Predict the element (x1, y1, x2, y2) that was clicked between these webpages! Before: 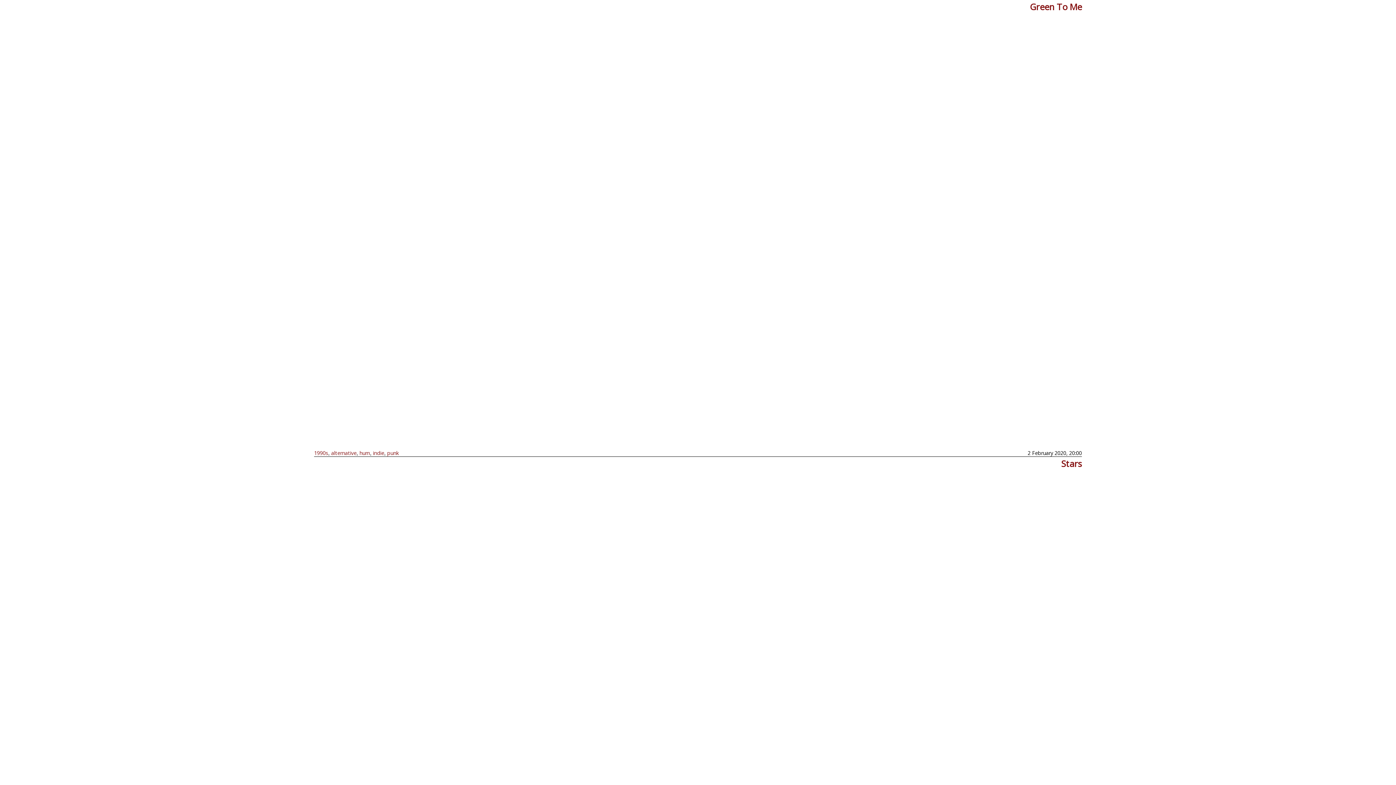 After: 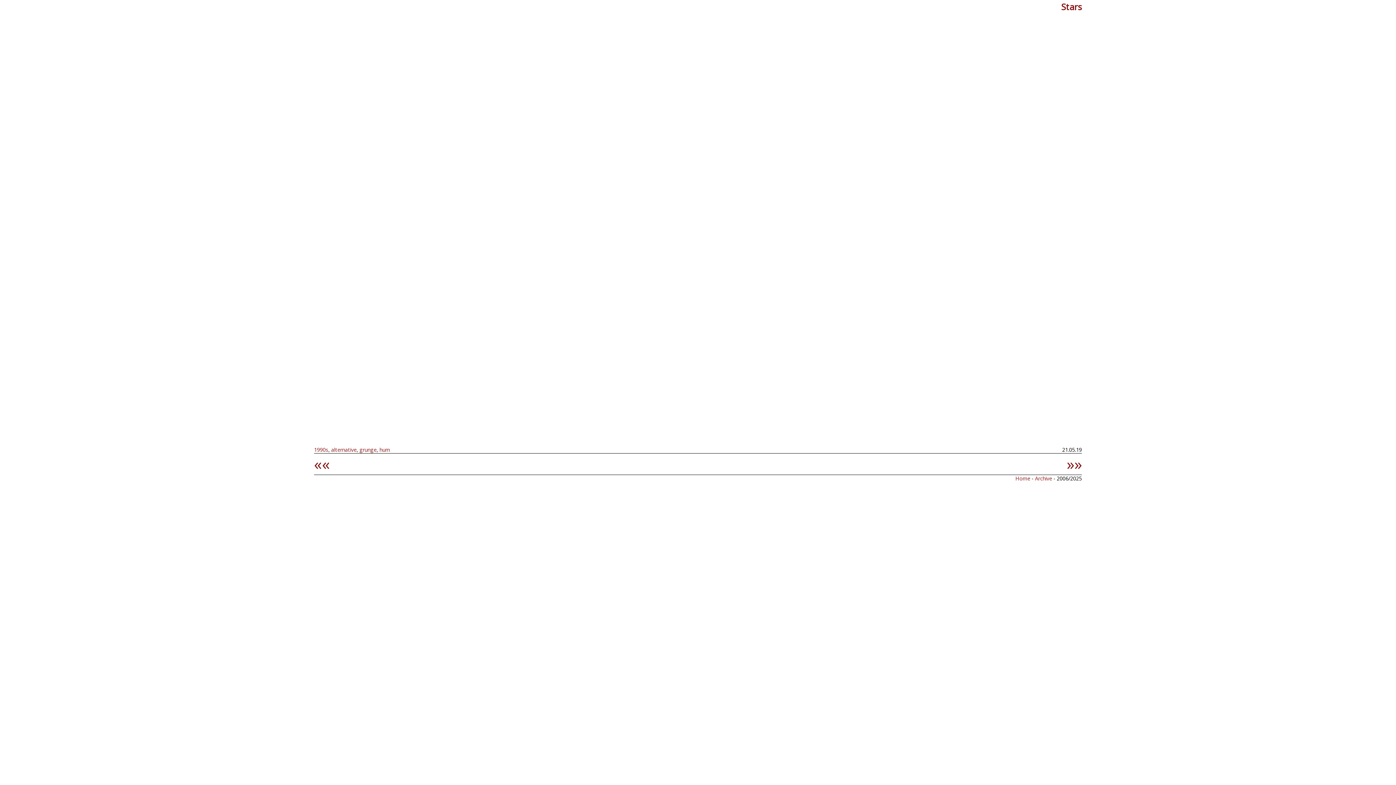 Action: label: Stars bbox: (1061, 457, 1082, 469)